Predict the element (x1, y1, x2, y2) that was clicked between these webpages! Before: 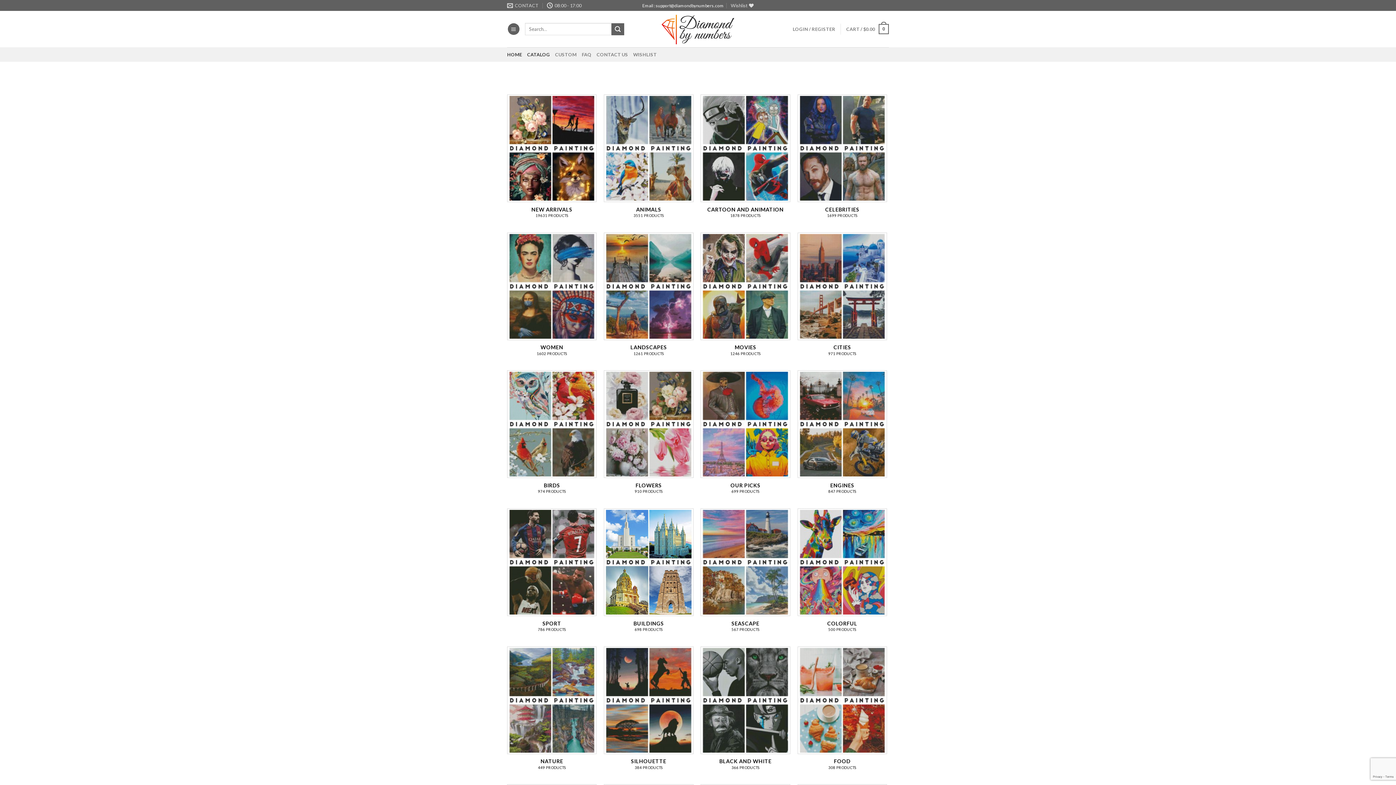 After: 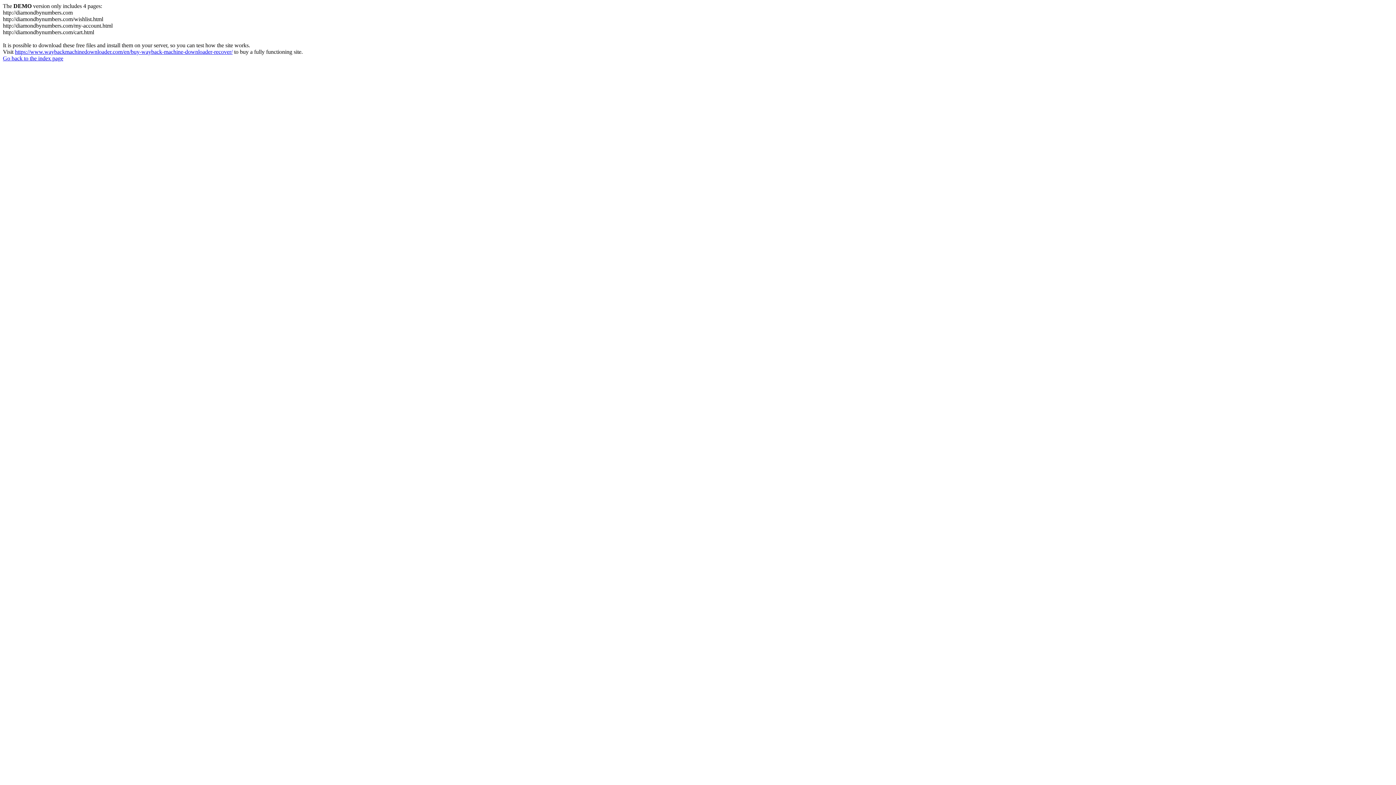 Action: bbox: (604, 508, 693, 639) label: Visit product category Buildings